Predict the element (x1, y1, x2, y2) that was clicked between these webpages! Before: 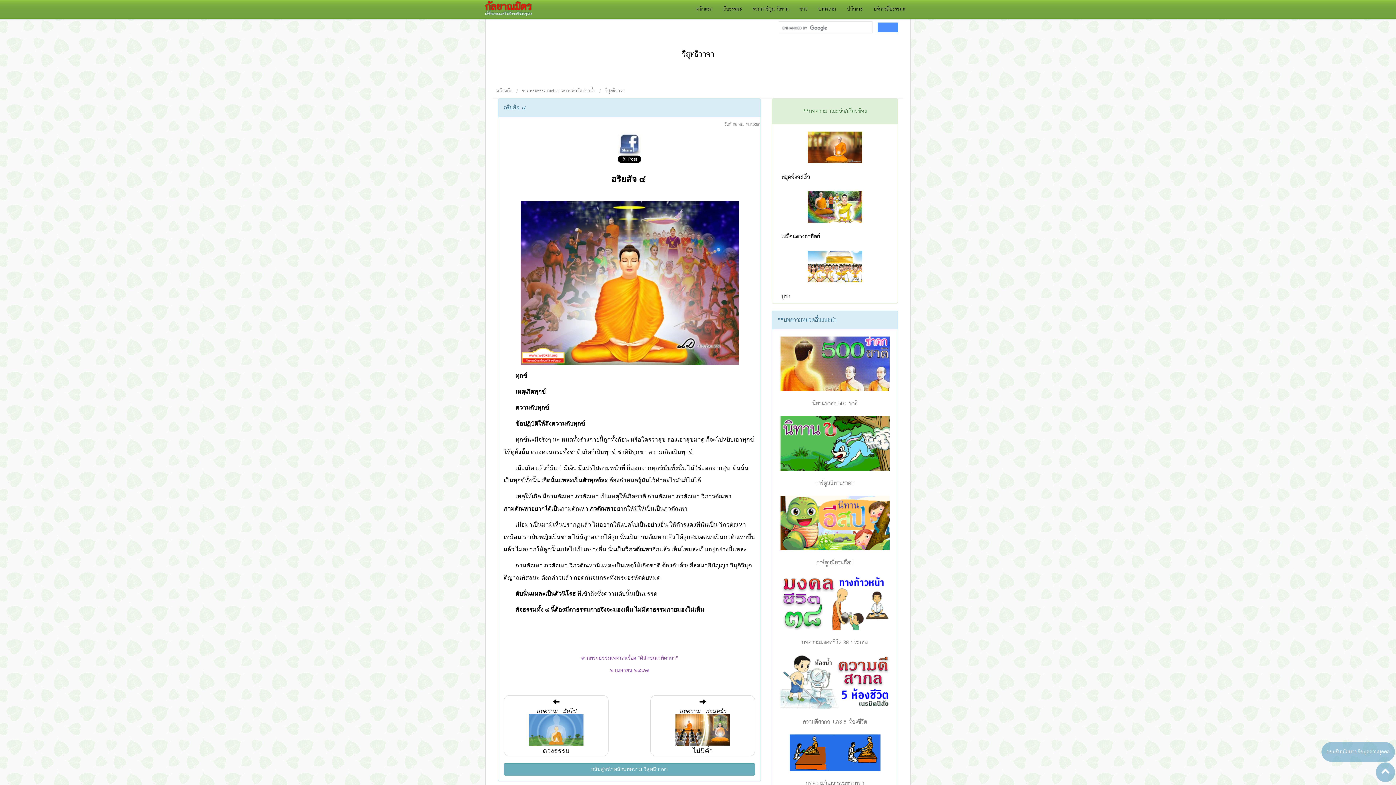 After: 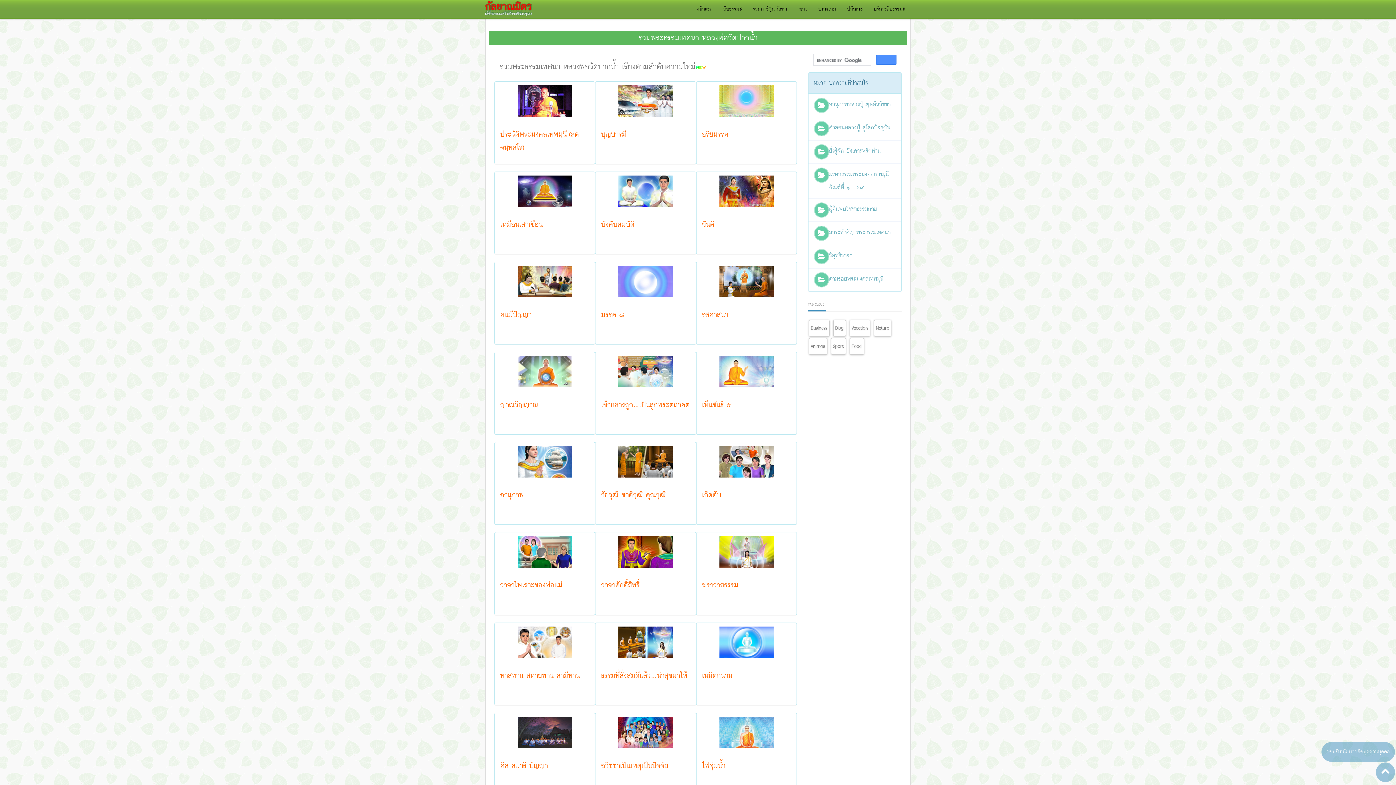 Action: label: รวมพระธรรมเทศนา หลวงพ่อวัดปากน้ำ bbox: (522, 86, 595, 95)